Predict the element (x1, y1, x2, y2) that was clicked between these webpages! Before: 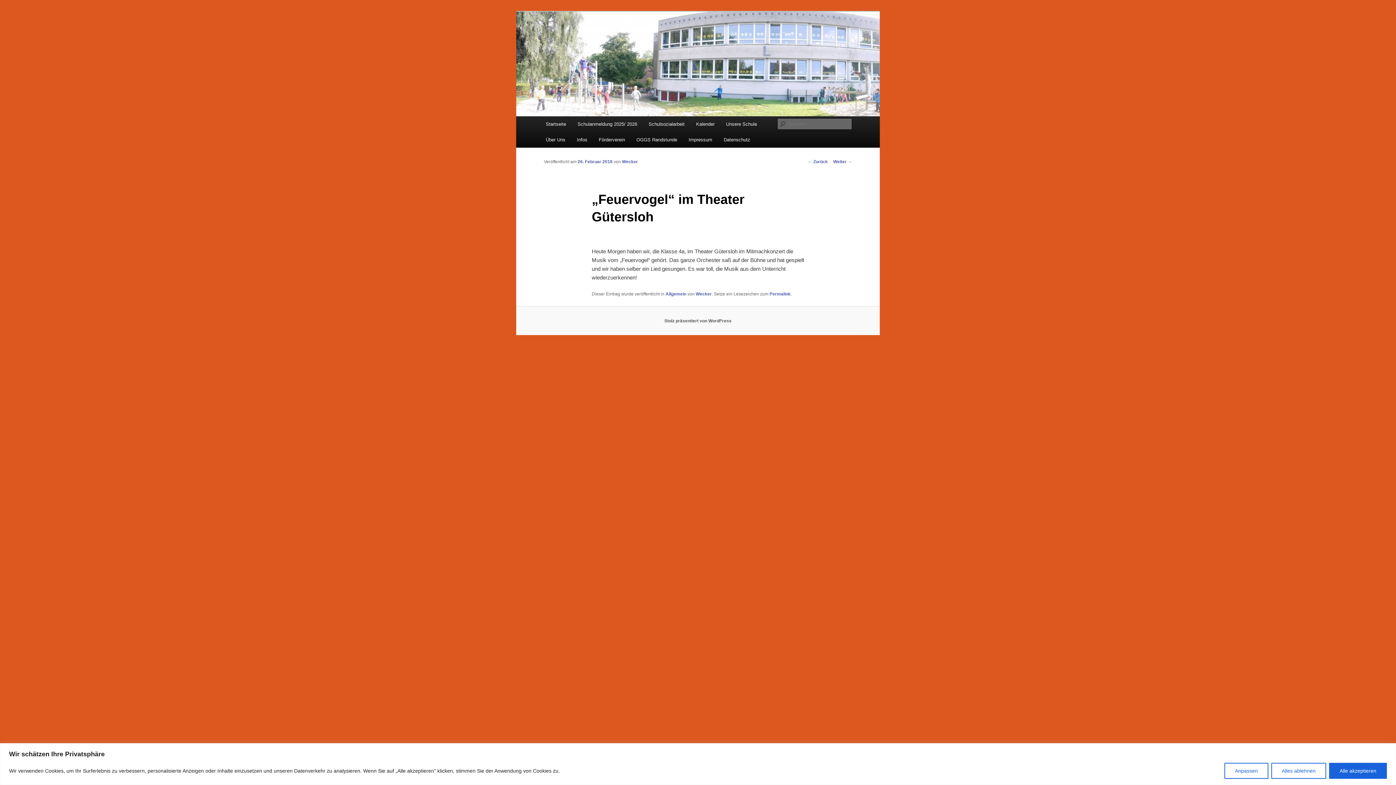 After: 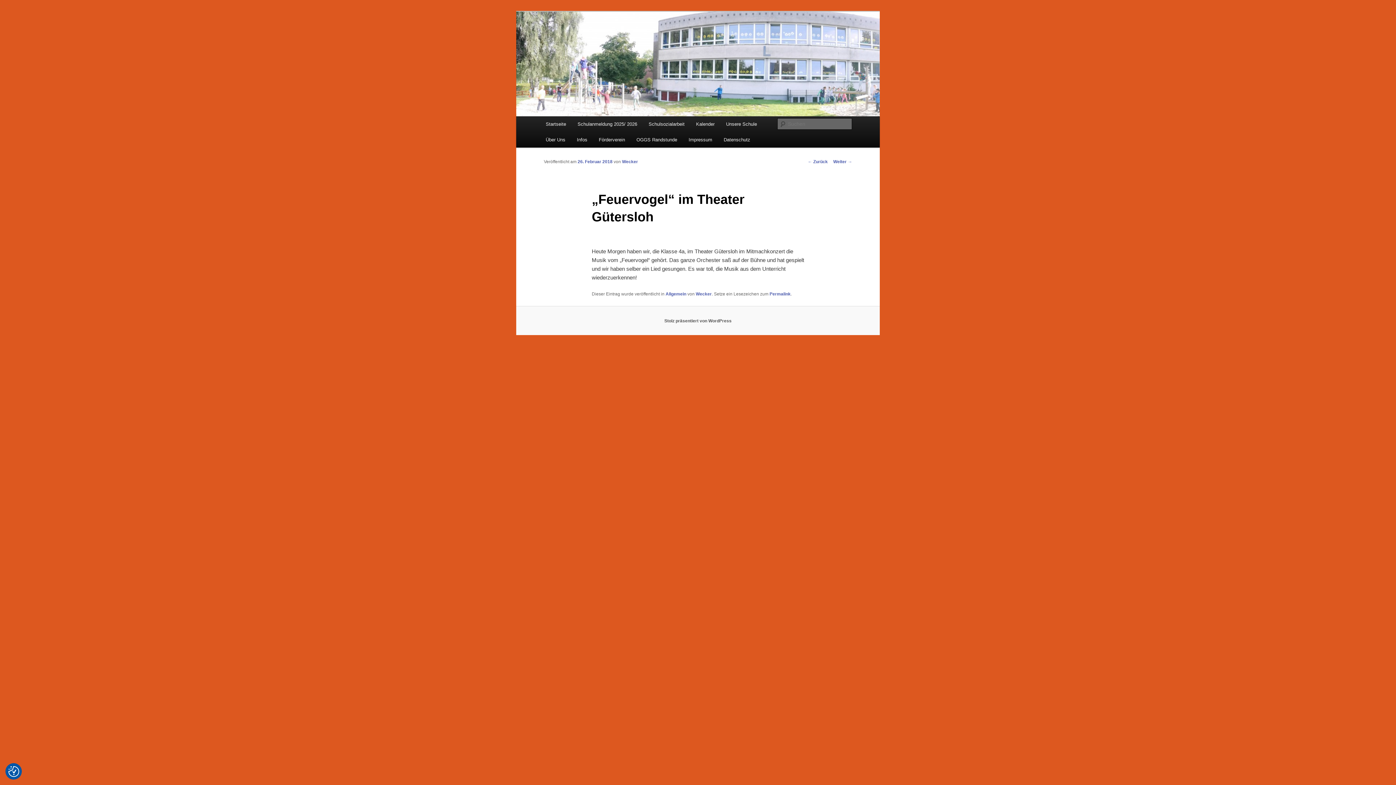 Action: label: Alles ablehnen bbox: (1271, 763, 1326, 779)